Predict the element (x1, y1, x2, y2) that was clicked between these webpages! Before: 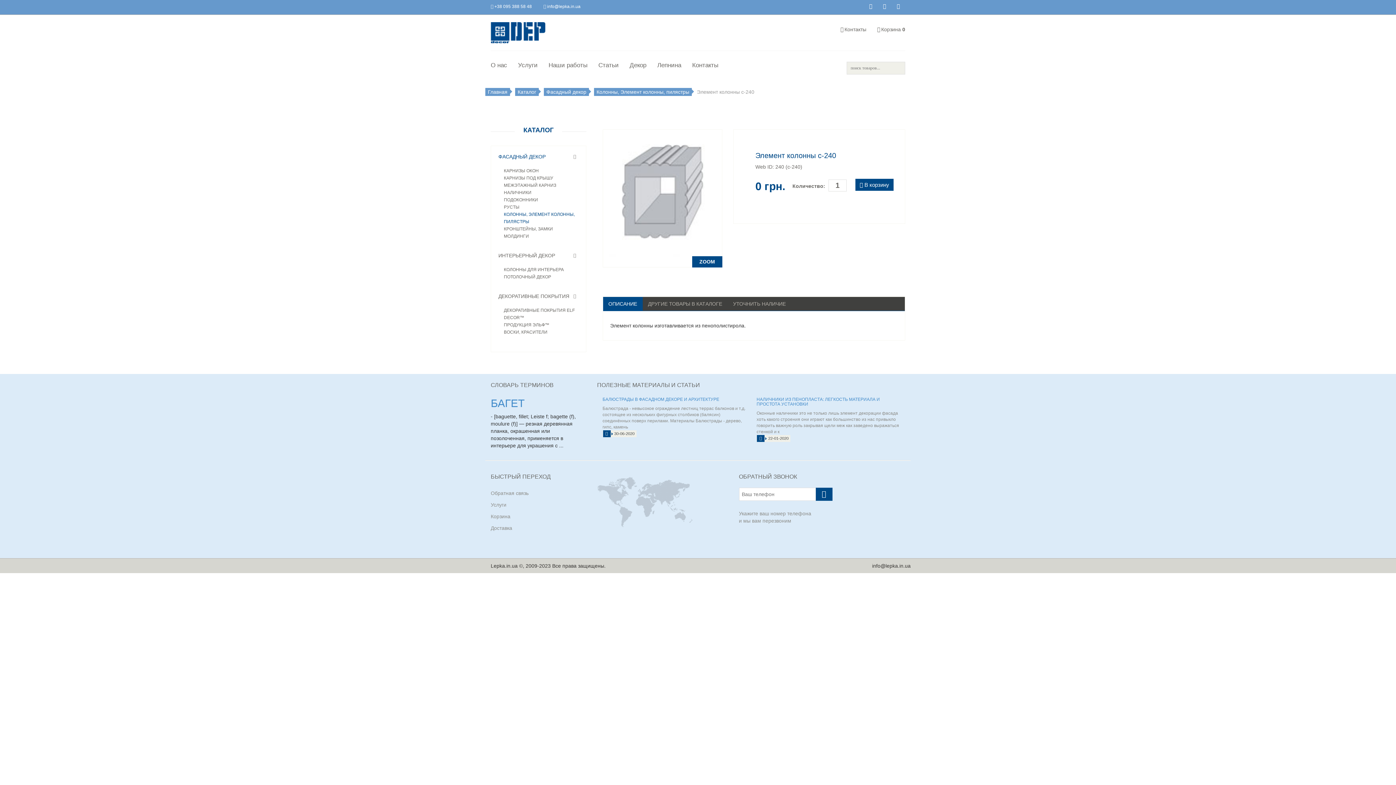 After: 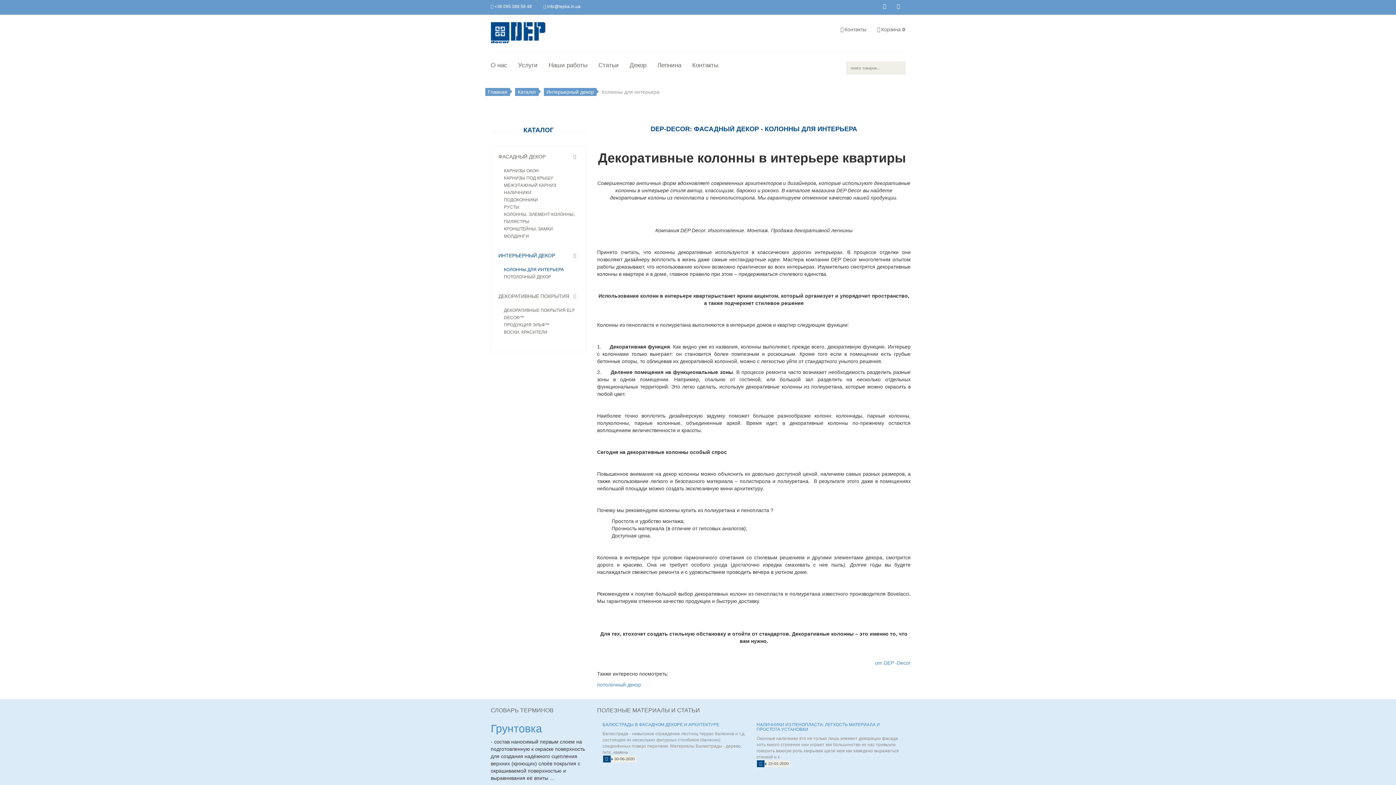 Action: label: КОЛОННЫ ДЛЯ ИНТЕРЬЕРА bbox: (504, 267, 564, 272)